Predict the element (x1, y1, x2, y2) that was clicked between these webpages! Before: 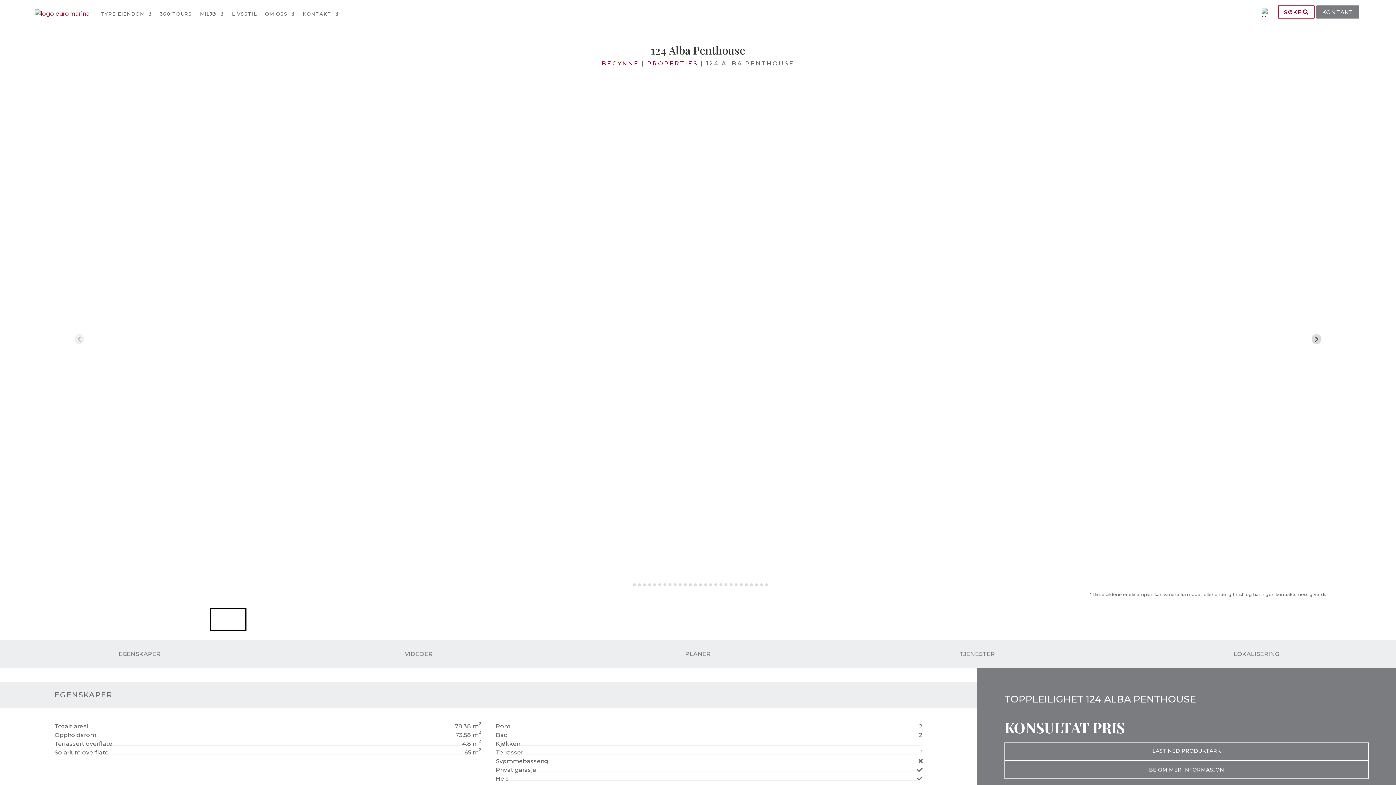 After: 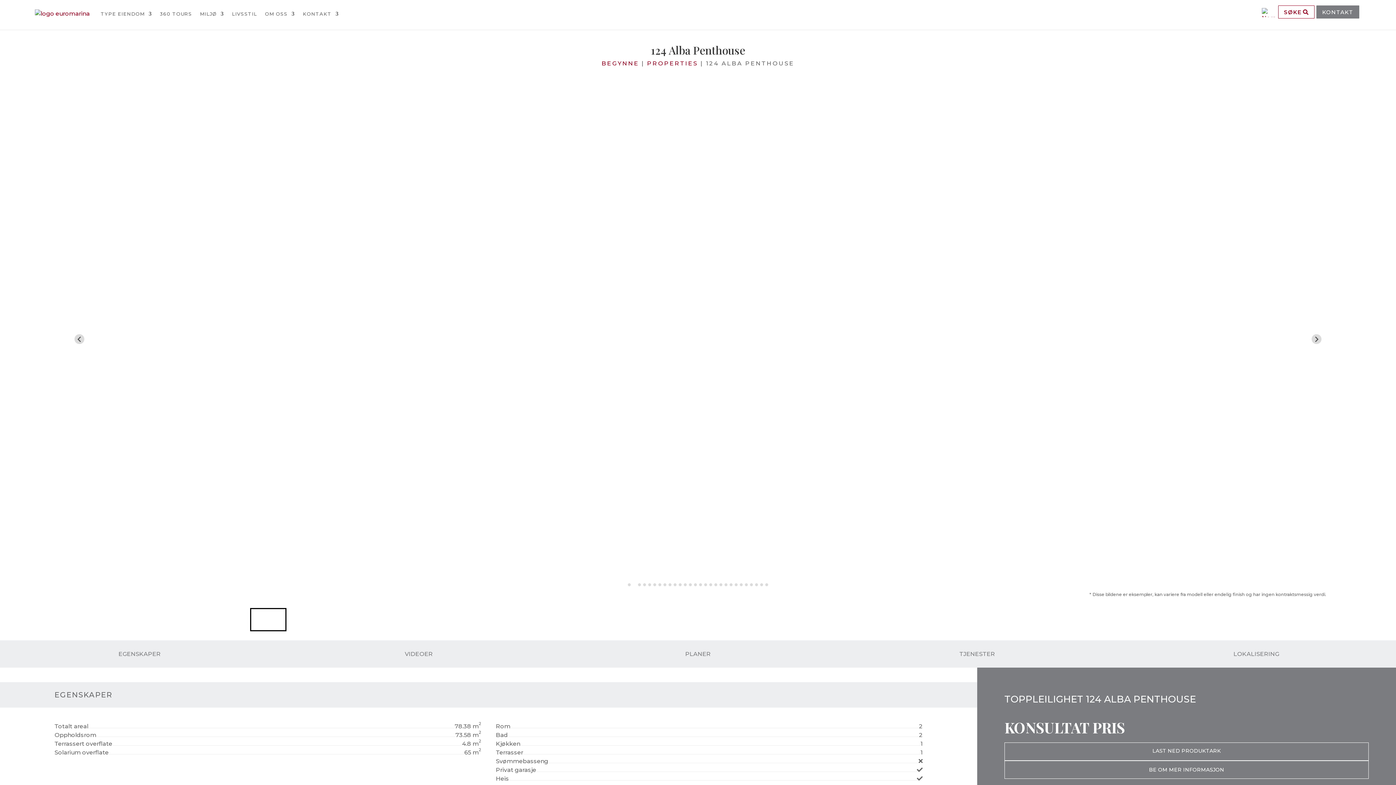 Action: label: Go to slide 2 bbox: (250, 608, 286, 631)